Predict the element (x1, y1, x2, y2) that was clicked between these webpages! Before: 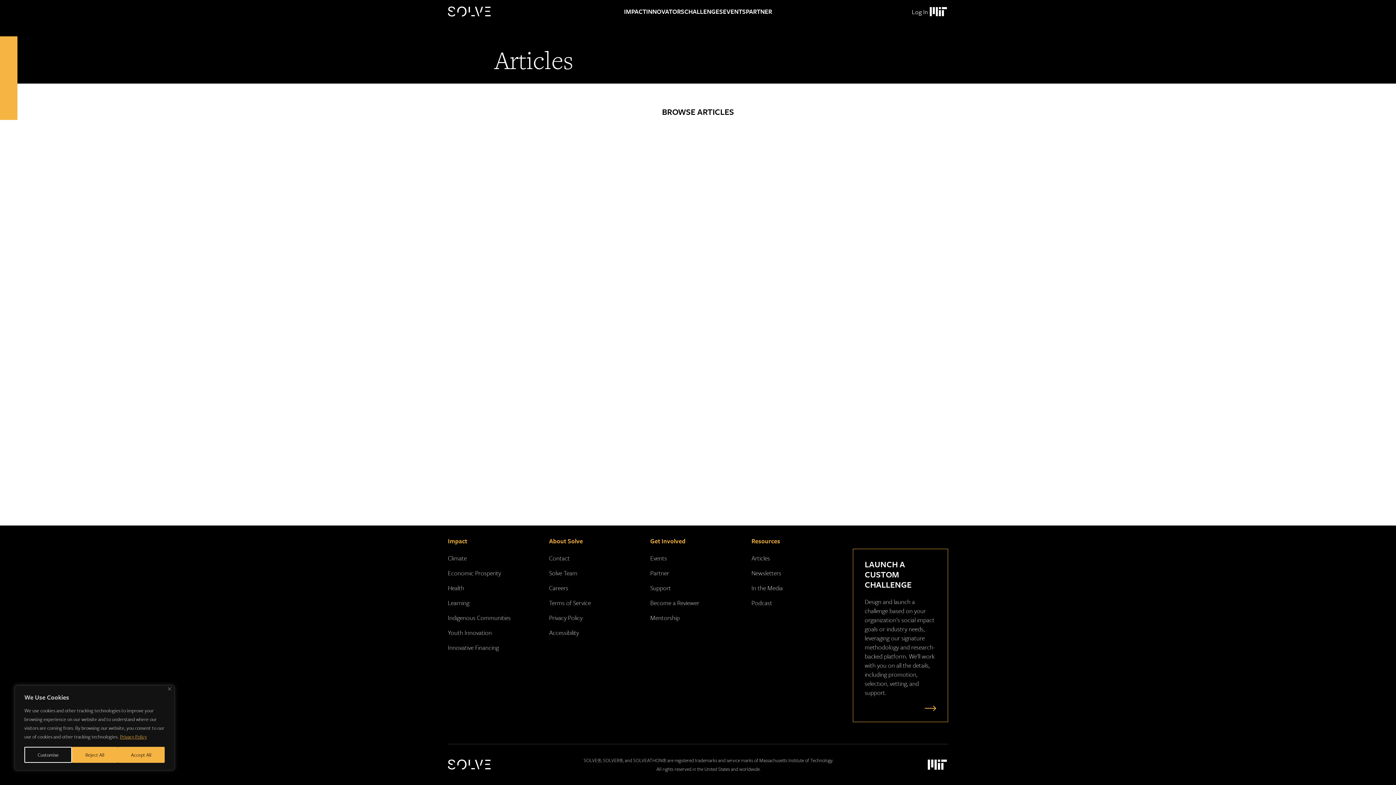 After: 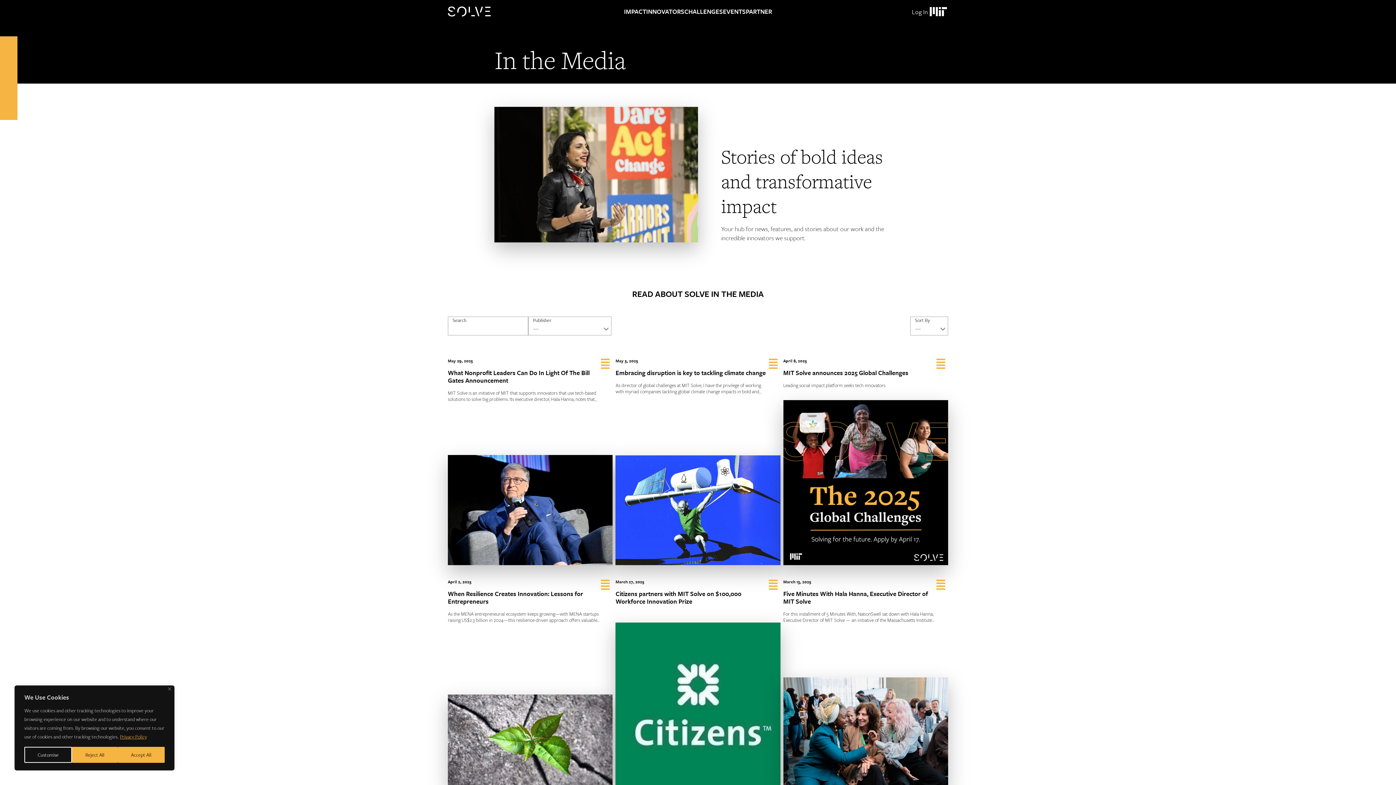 Action: label: In the Media bbox: (751, 583, 782, 592)